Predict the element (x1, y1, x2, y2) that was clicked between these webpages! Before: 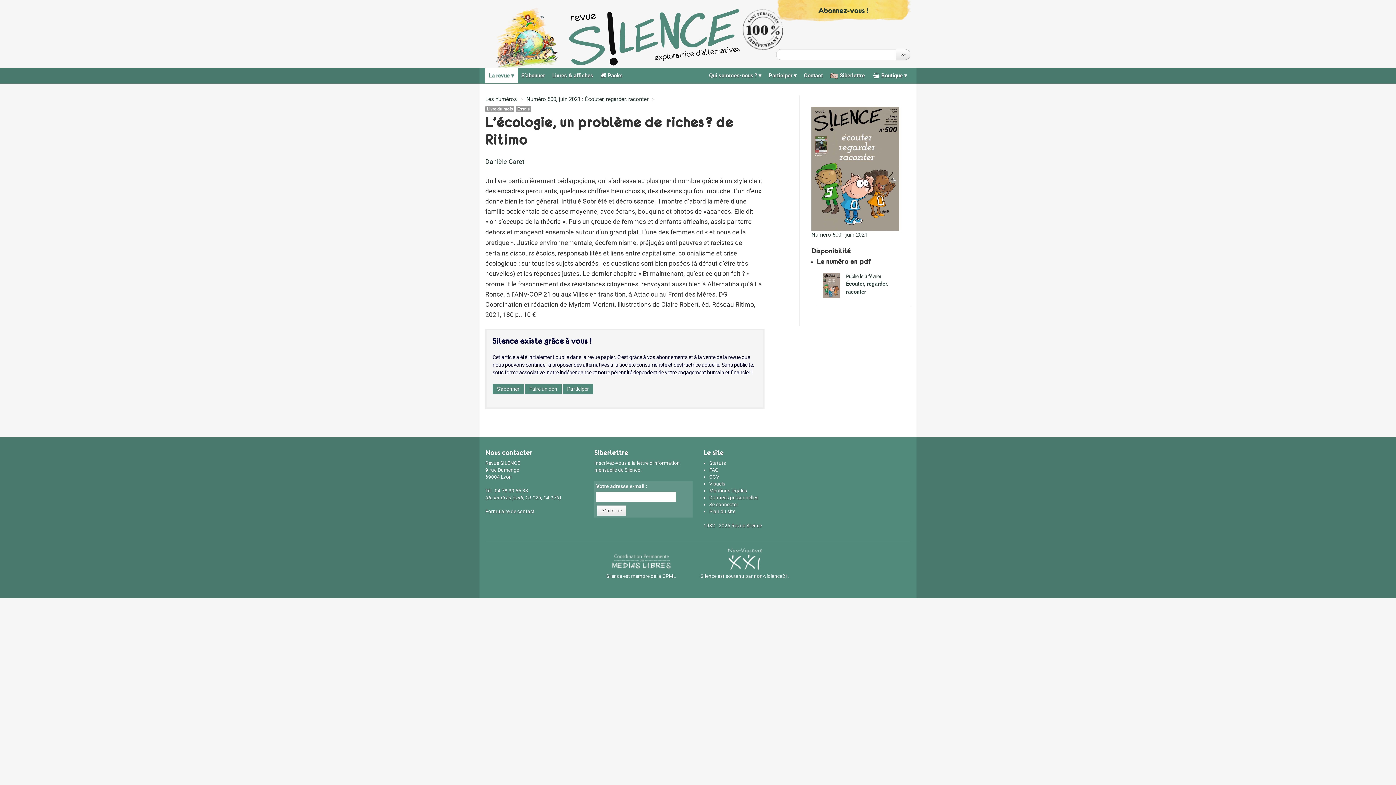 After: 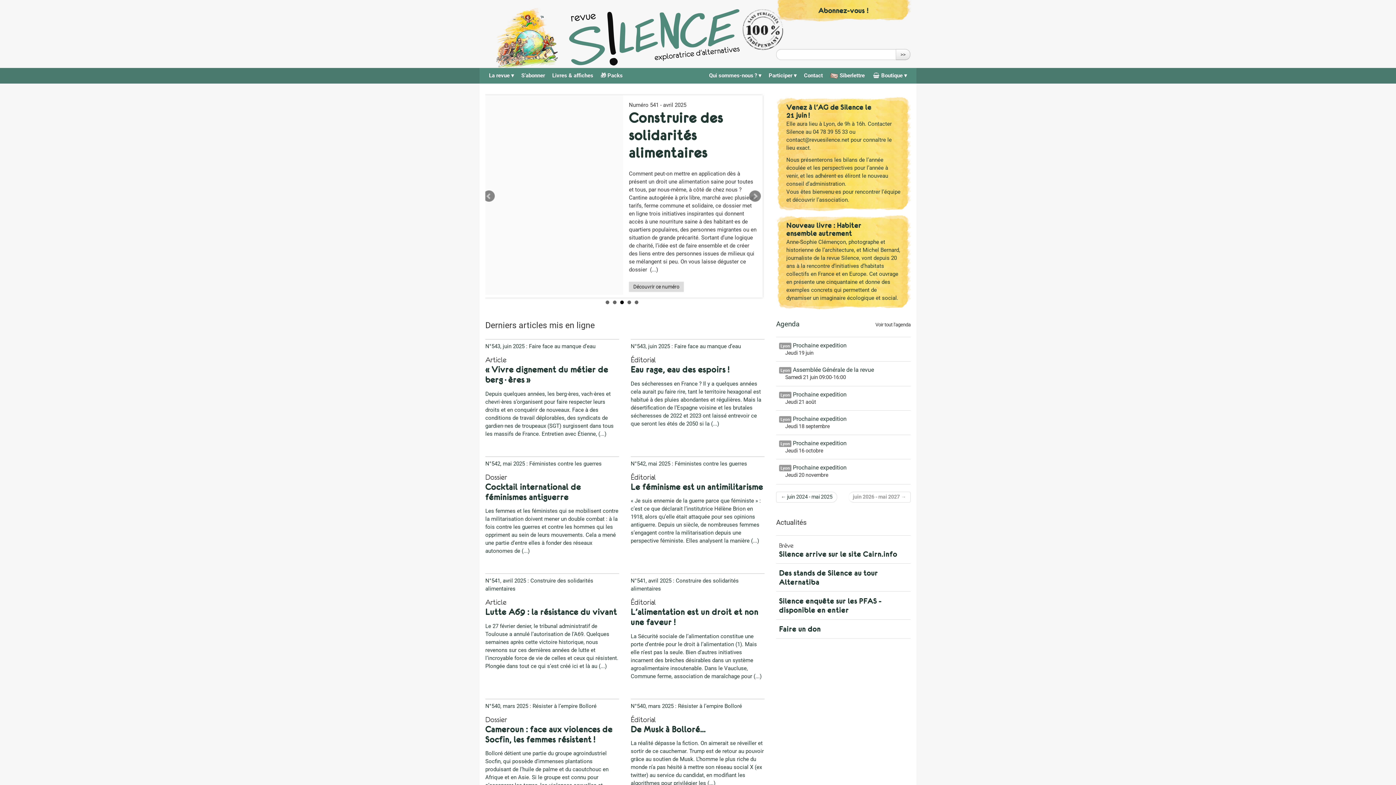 Action: label: Revue Silence bbox: (731, 522, 762, 528)